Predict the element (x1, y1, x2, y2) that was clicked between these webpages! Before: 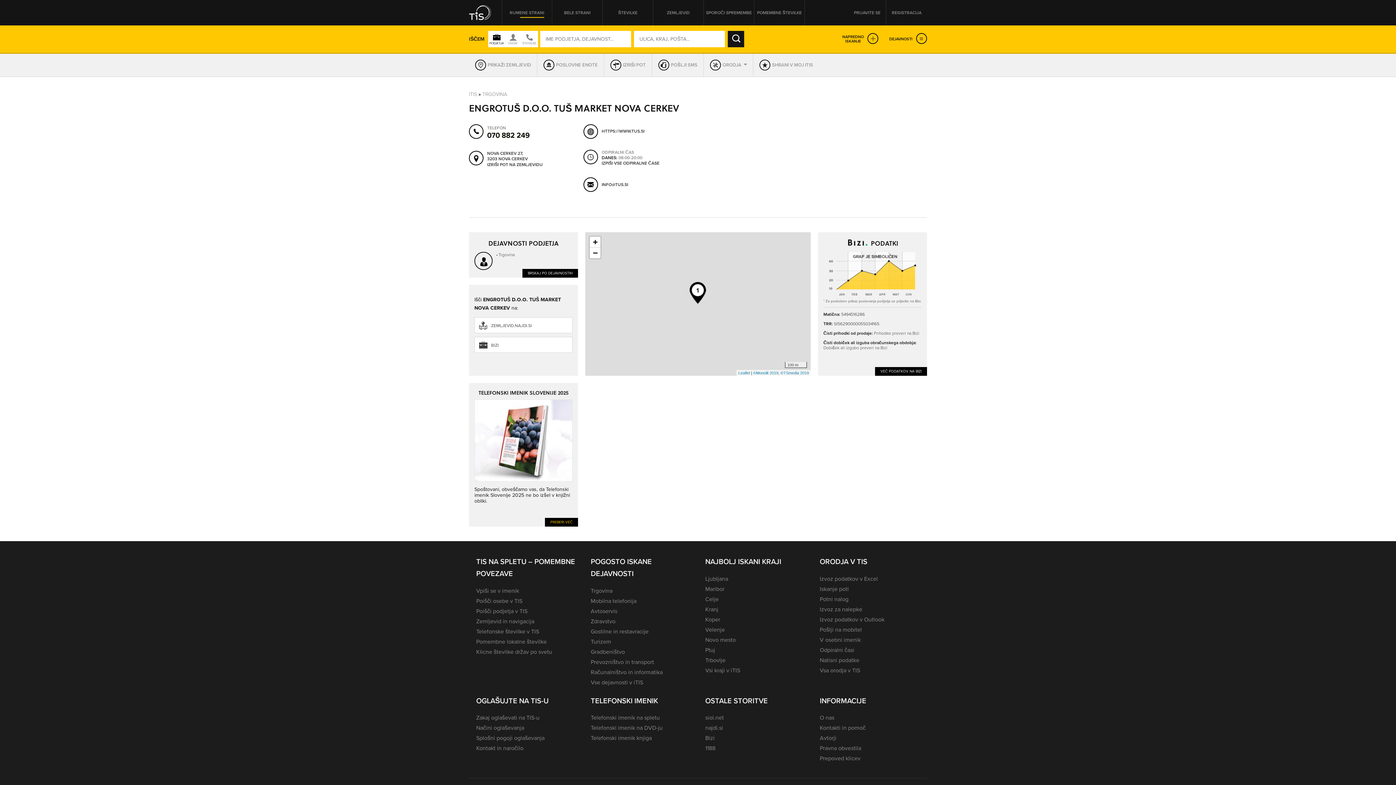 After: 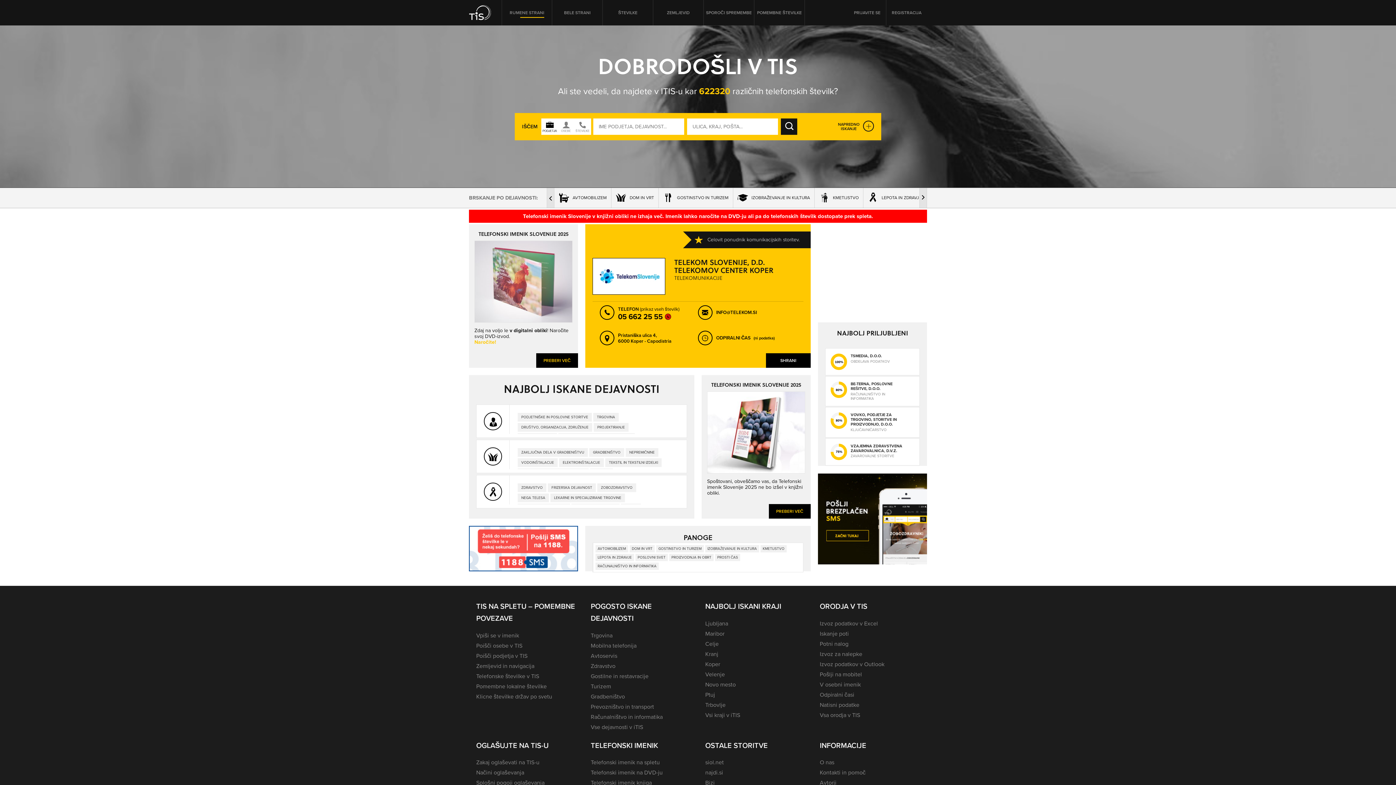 Action: bbox: (476, 627, 539, 635) label: Telefonske številke v TIS